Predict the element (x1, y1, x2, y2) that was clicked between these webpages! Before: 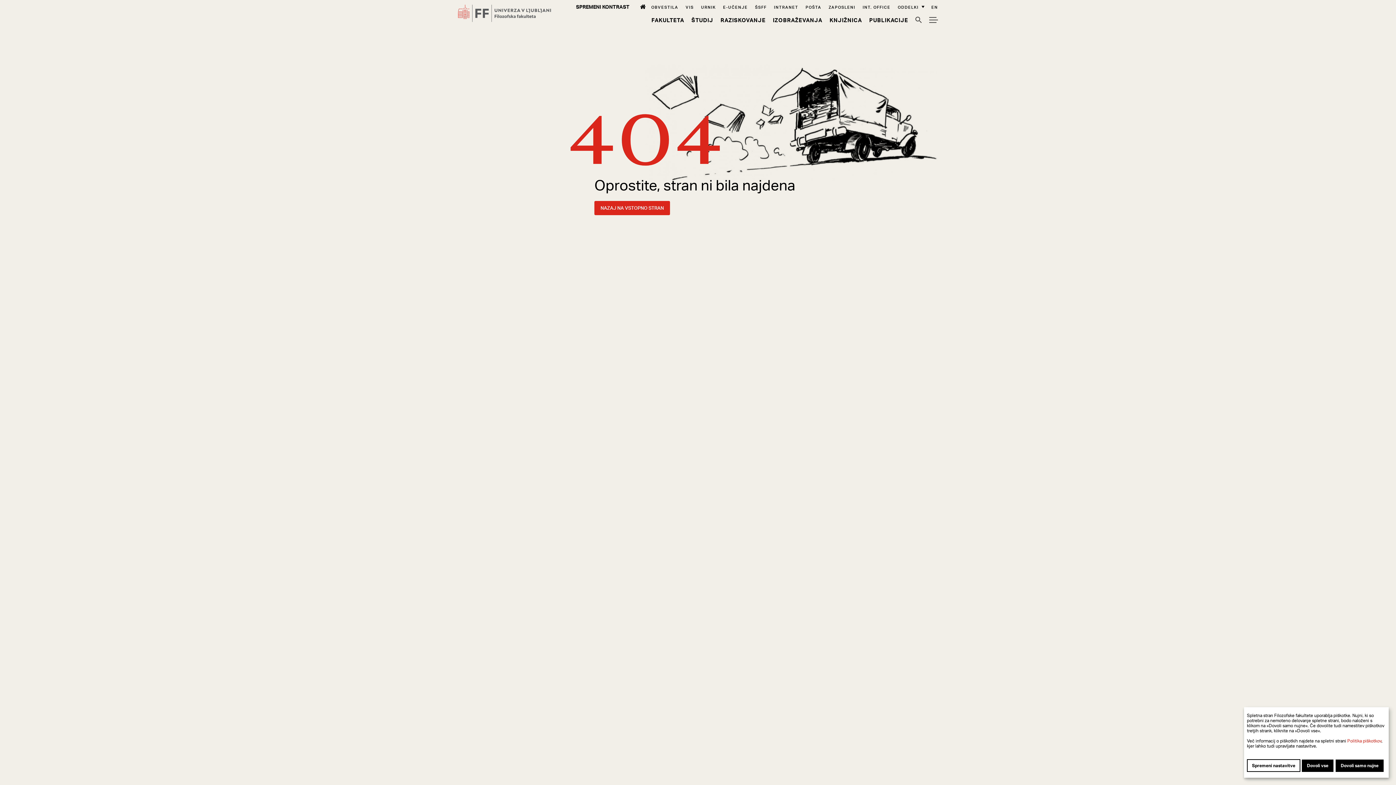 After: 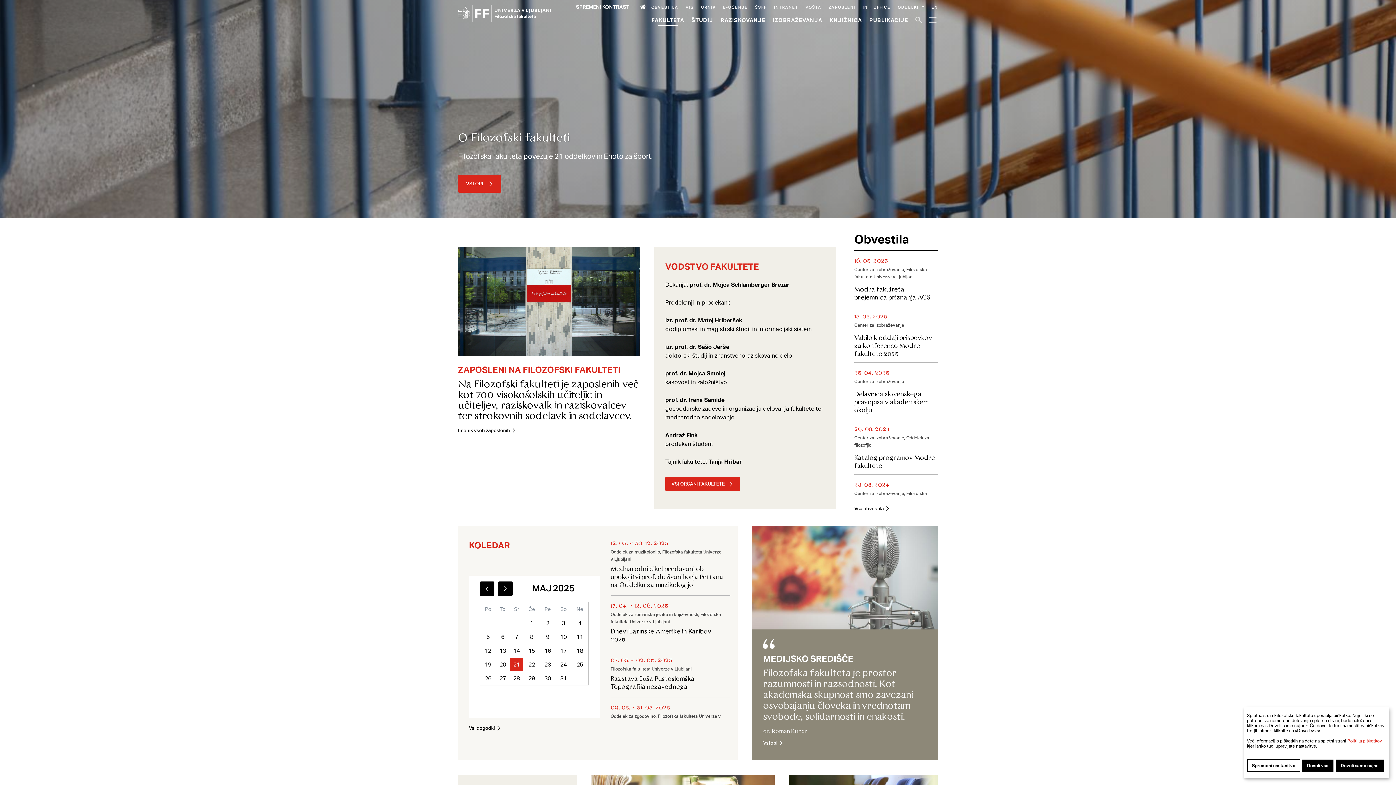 Action: label: Fakulteta bbox: (651, 16, 684, 23)